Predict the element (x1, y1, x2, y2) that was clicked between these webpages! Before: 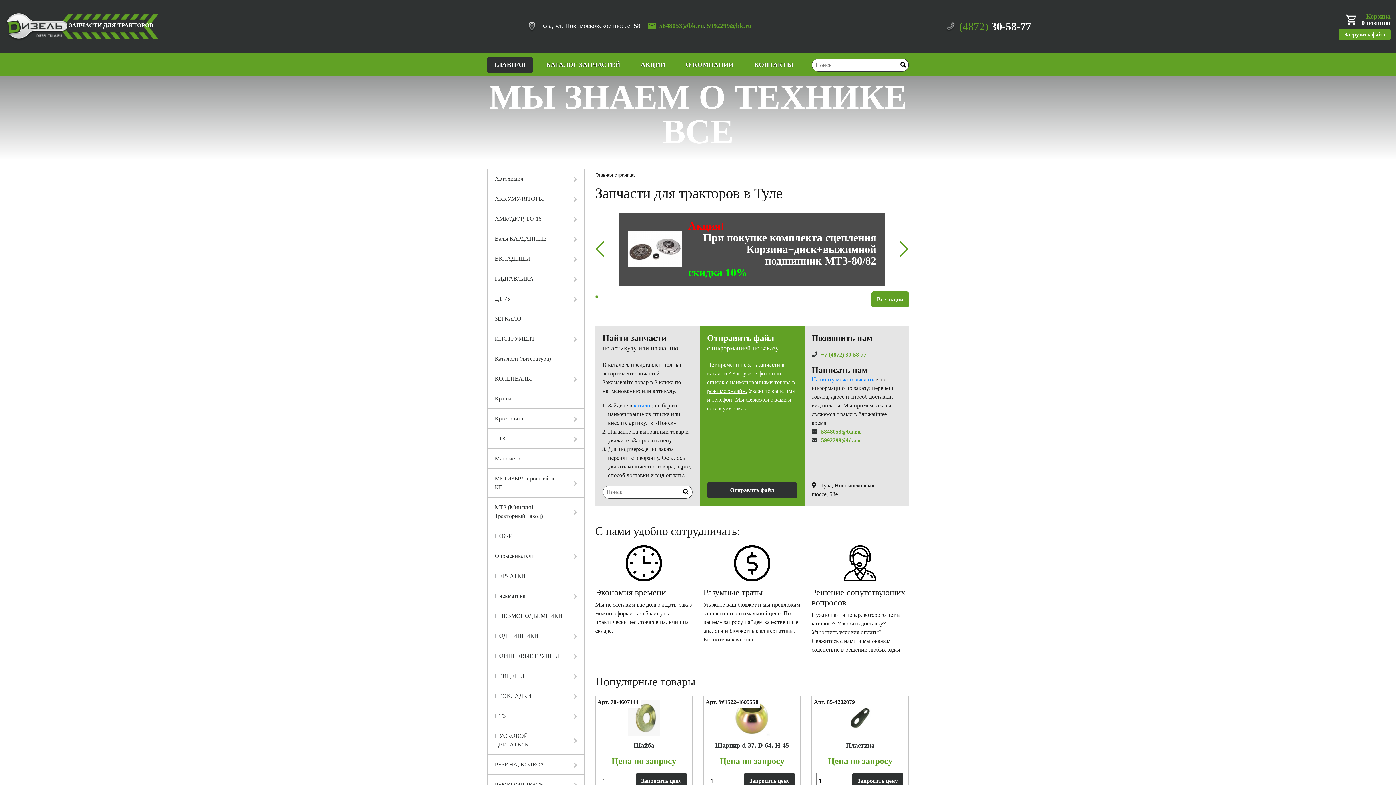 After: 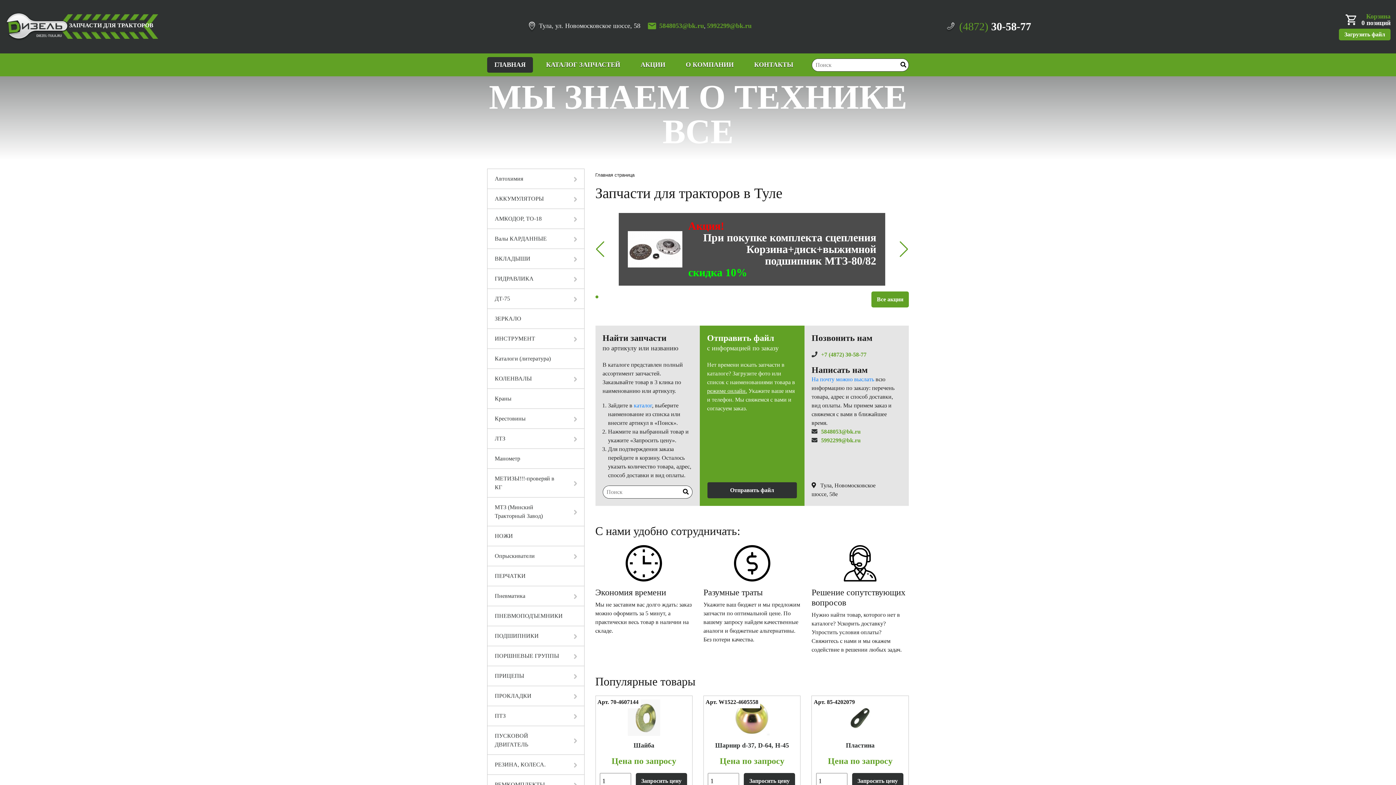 Action: label: ЗАПЧАСТИ ДЛЯ ТРАКТОРОВ bbox: (5, 12, 158, 40)